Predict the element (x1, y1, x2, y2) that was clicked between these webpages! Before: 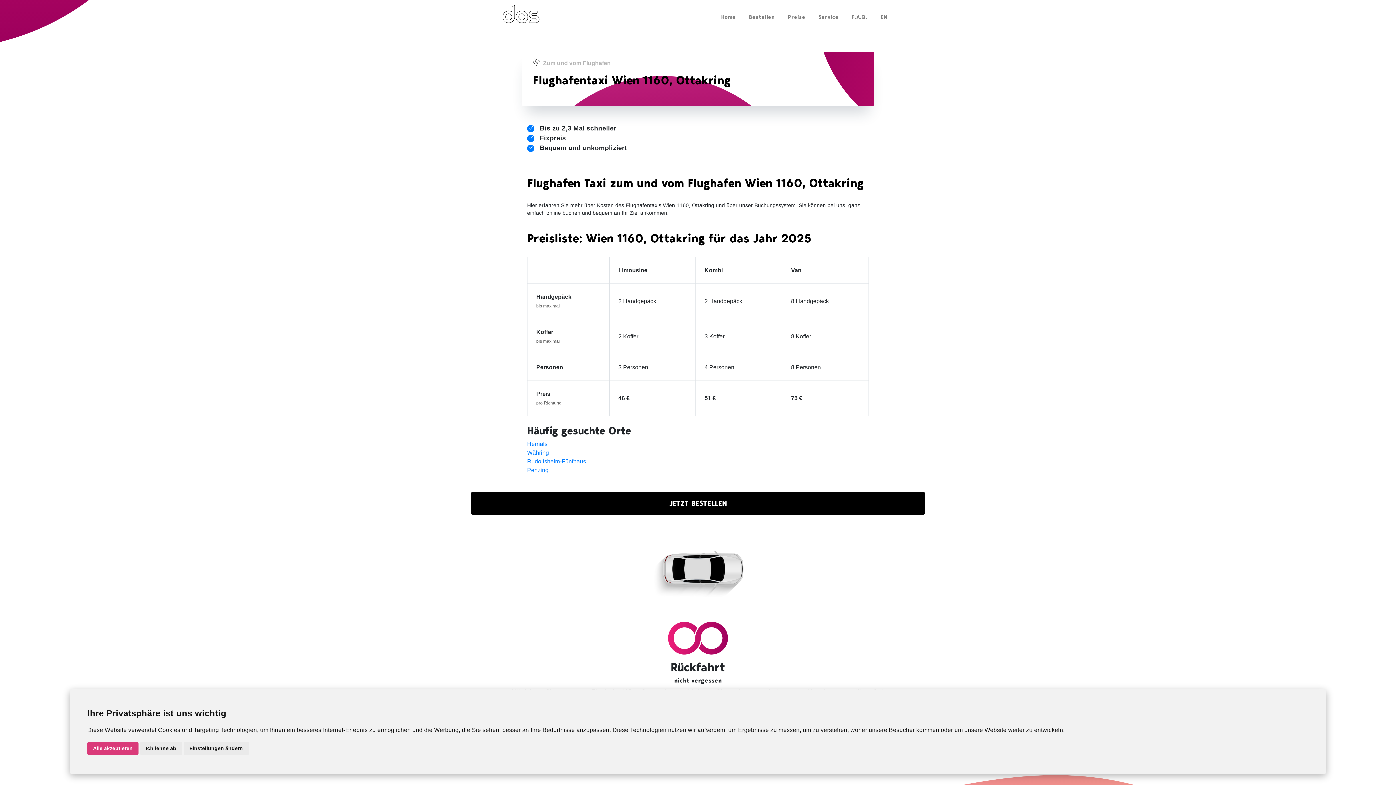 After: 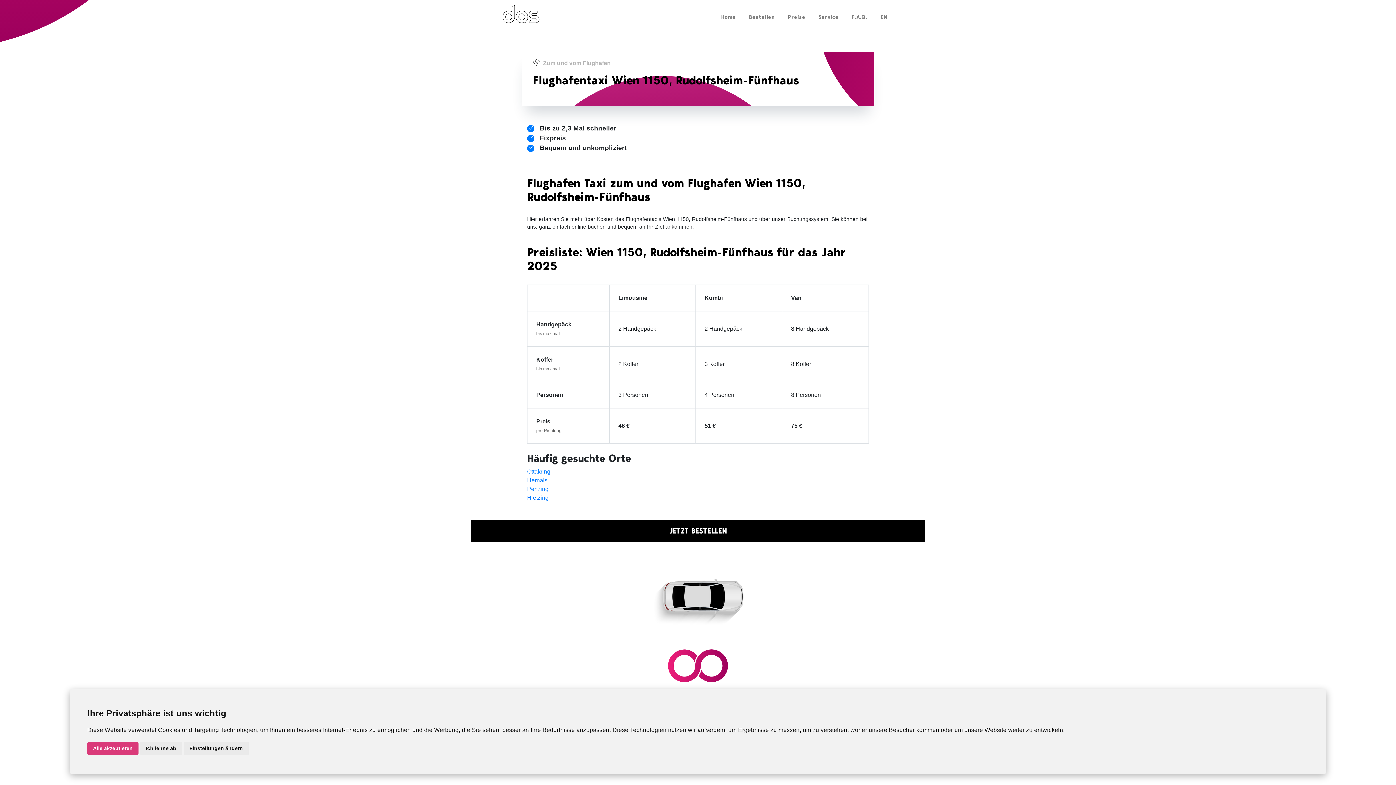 Action: bbox: (527, 458, 586, 464) label: Rudolfsheim-Fünfhaus